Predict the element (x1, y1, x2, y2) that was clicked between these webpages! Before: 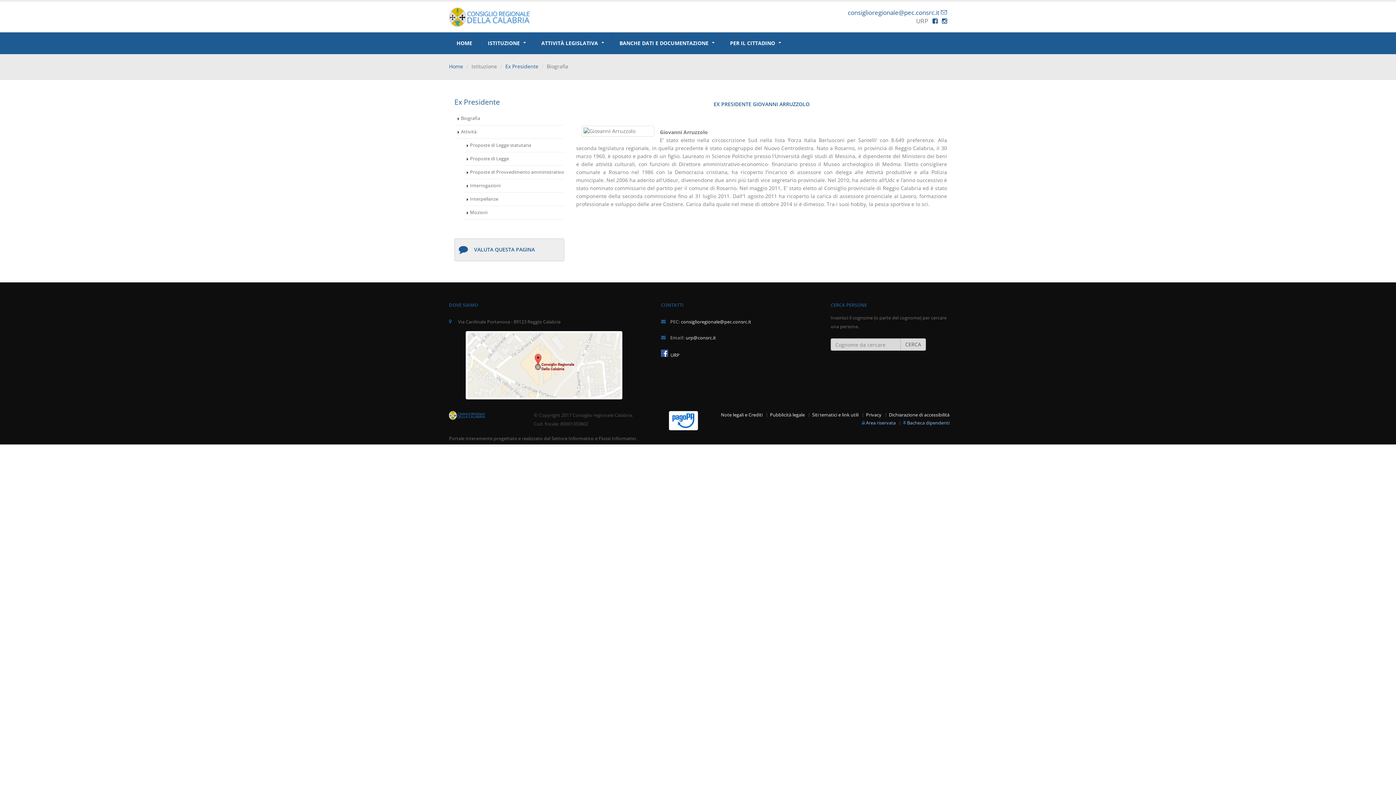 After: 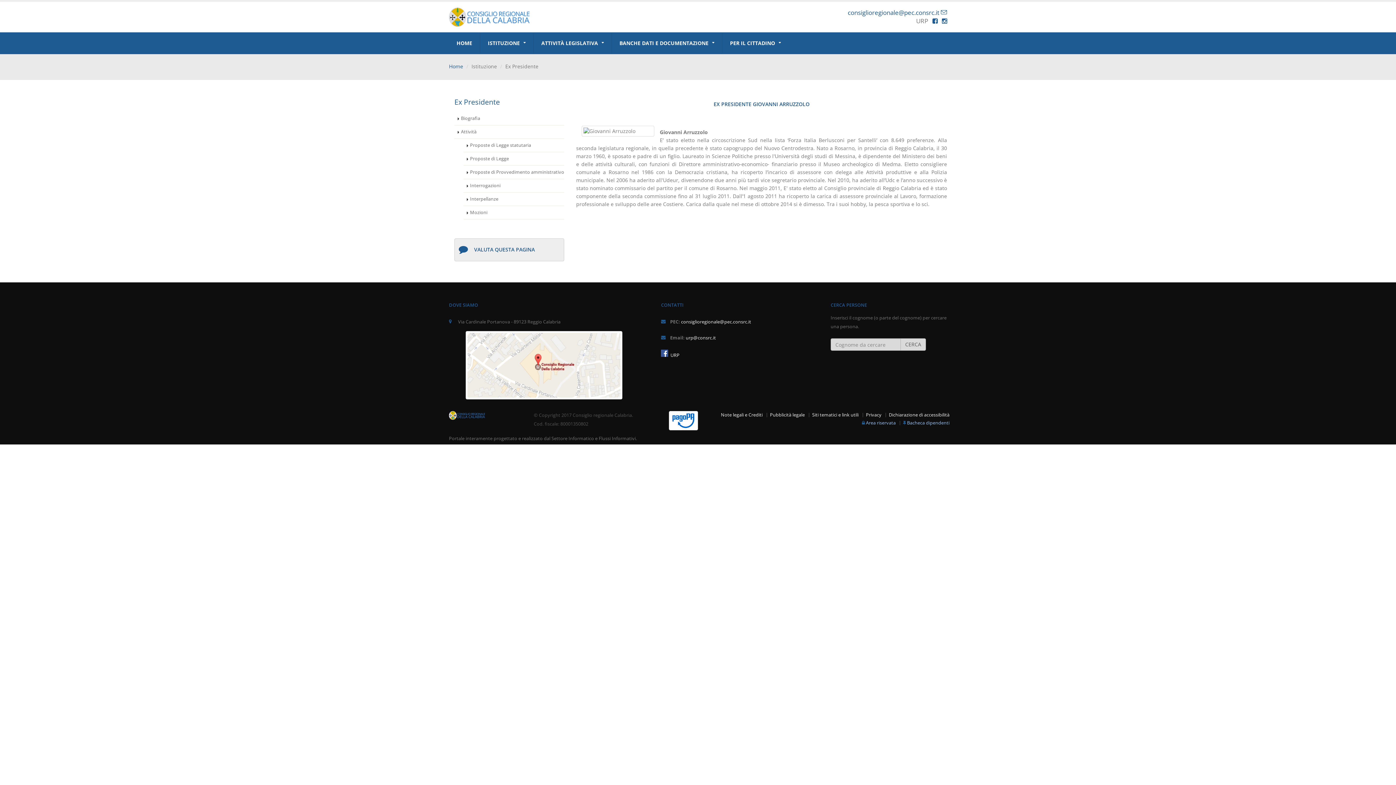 Action: label: Ex Presidente bbox: (505, 62, 538, 69)